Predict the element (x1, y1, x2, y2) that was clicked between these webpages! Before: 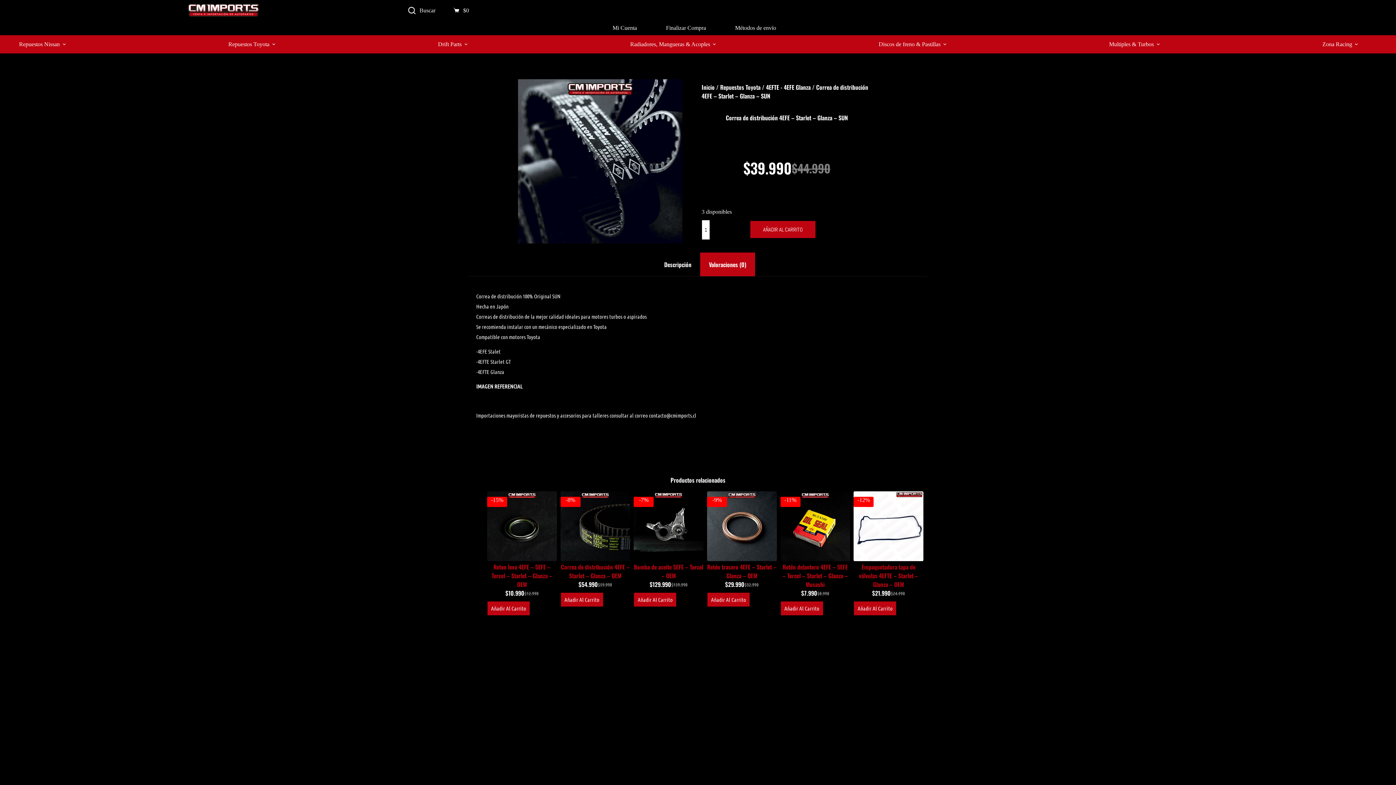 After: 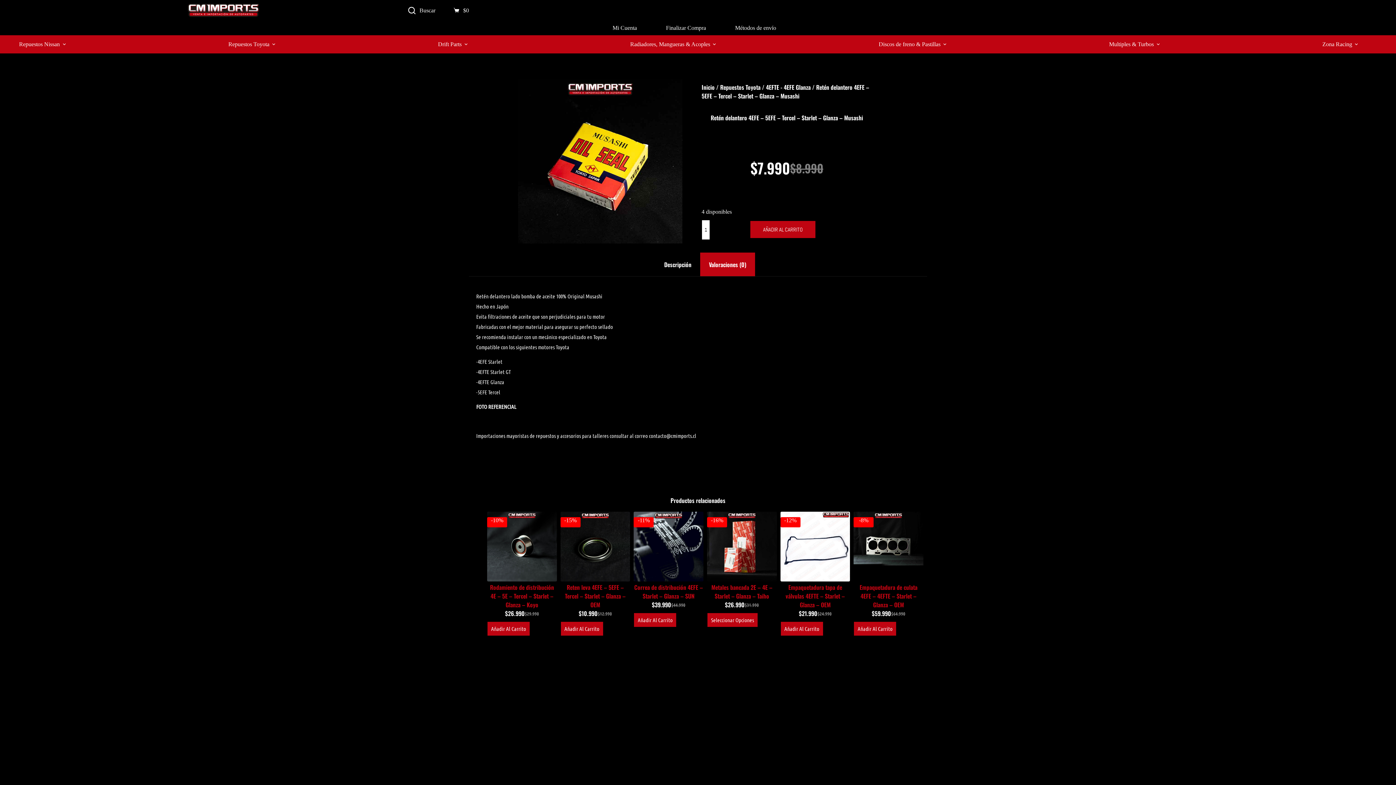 Action: bbox: (780, 491, 850, 561) label: Retén delantero 4EFE - 5EFE - Tercel - Starlet - Glanza - Musashi